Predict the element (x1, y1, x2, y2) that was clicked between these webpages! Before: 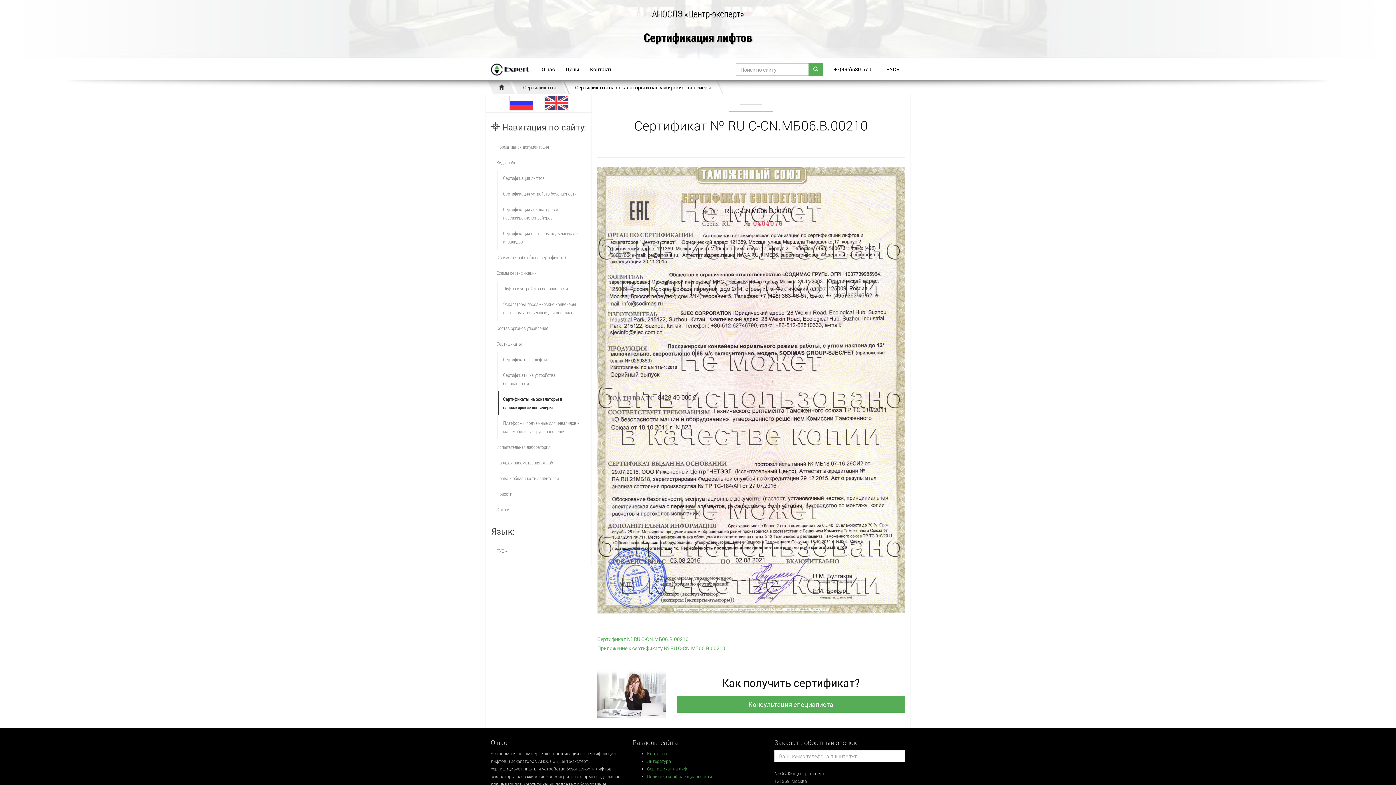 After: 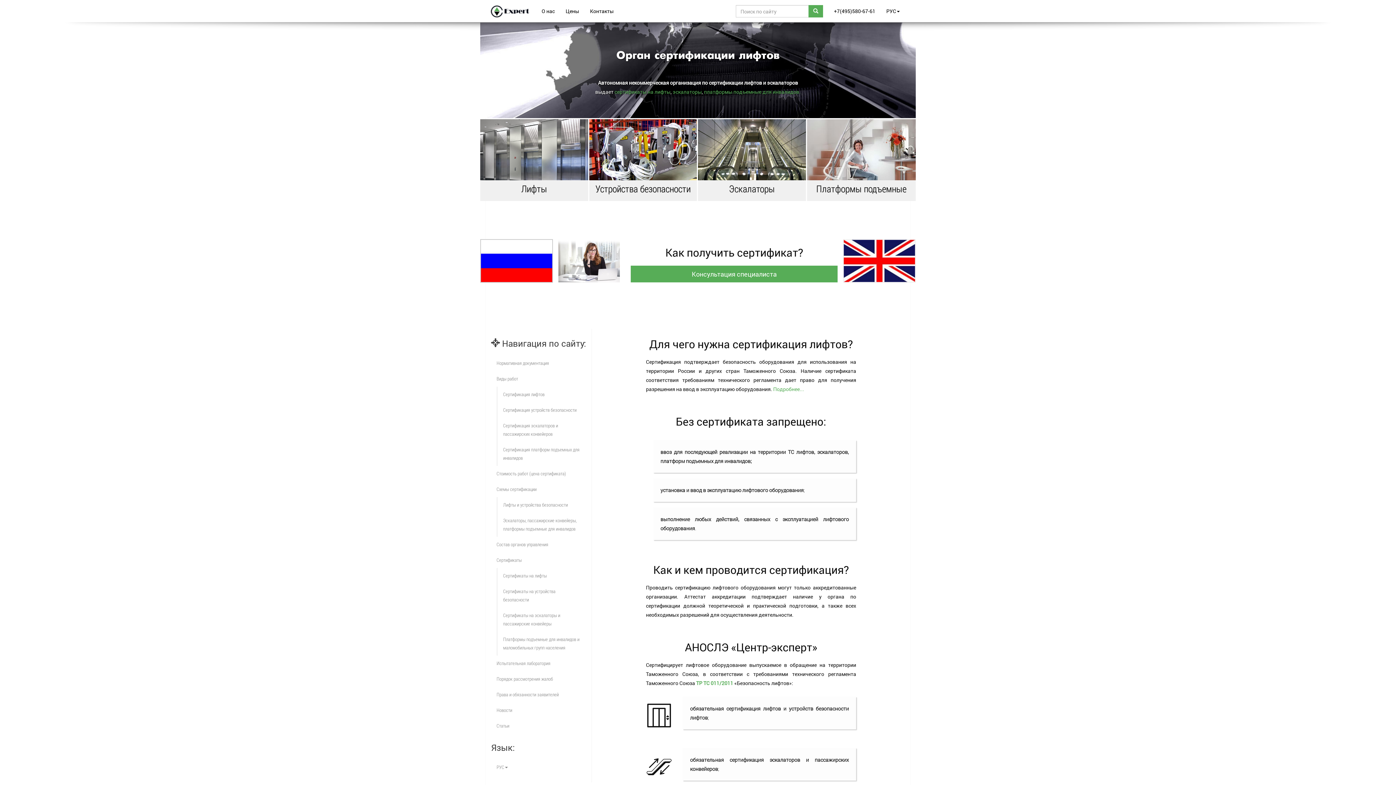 Action: bbox: (493, 81, 509, 93)